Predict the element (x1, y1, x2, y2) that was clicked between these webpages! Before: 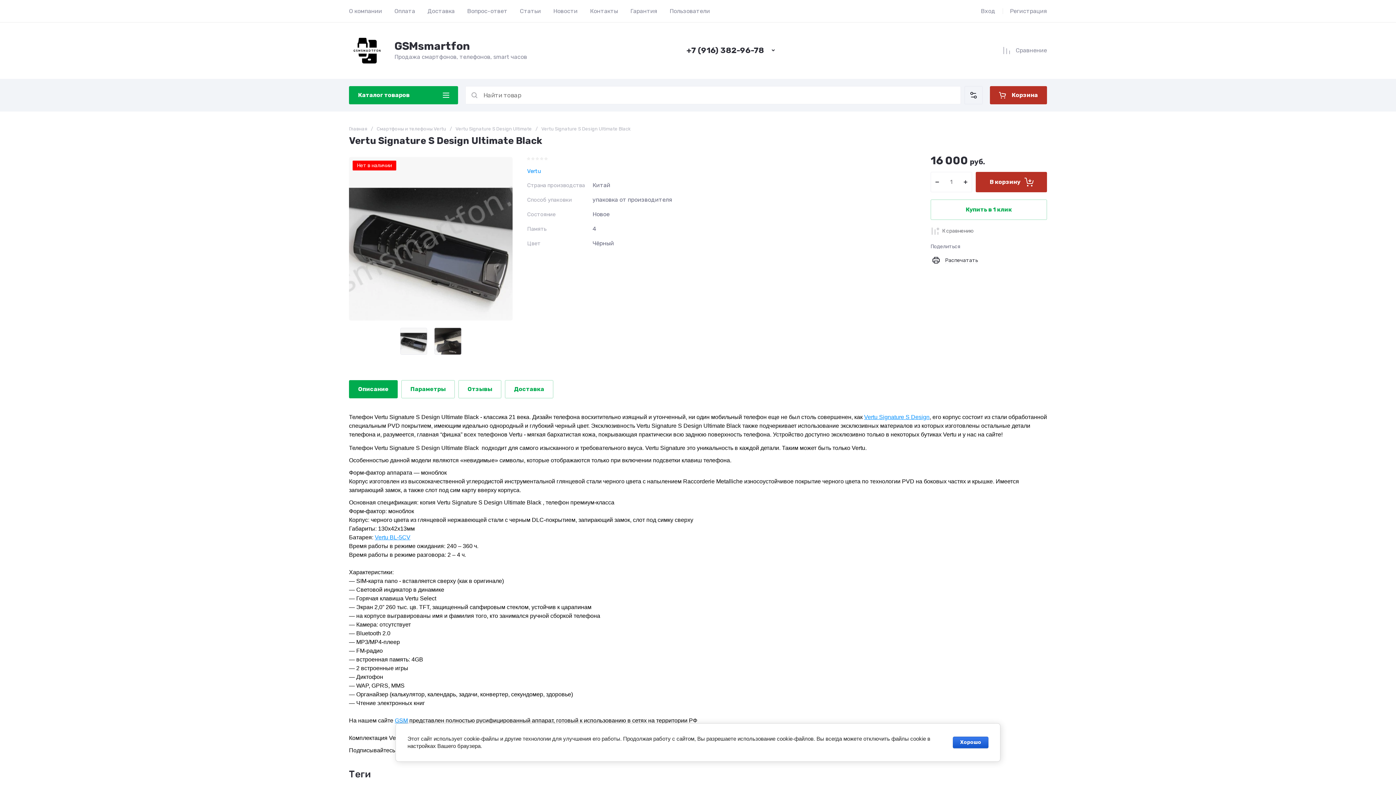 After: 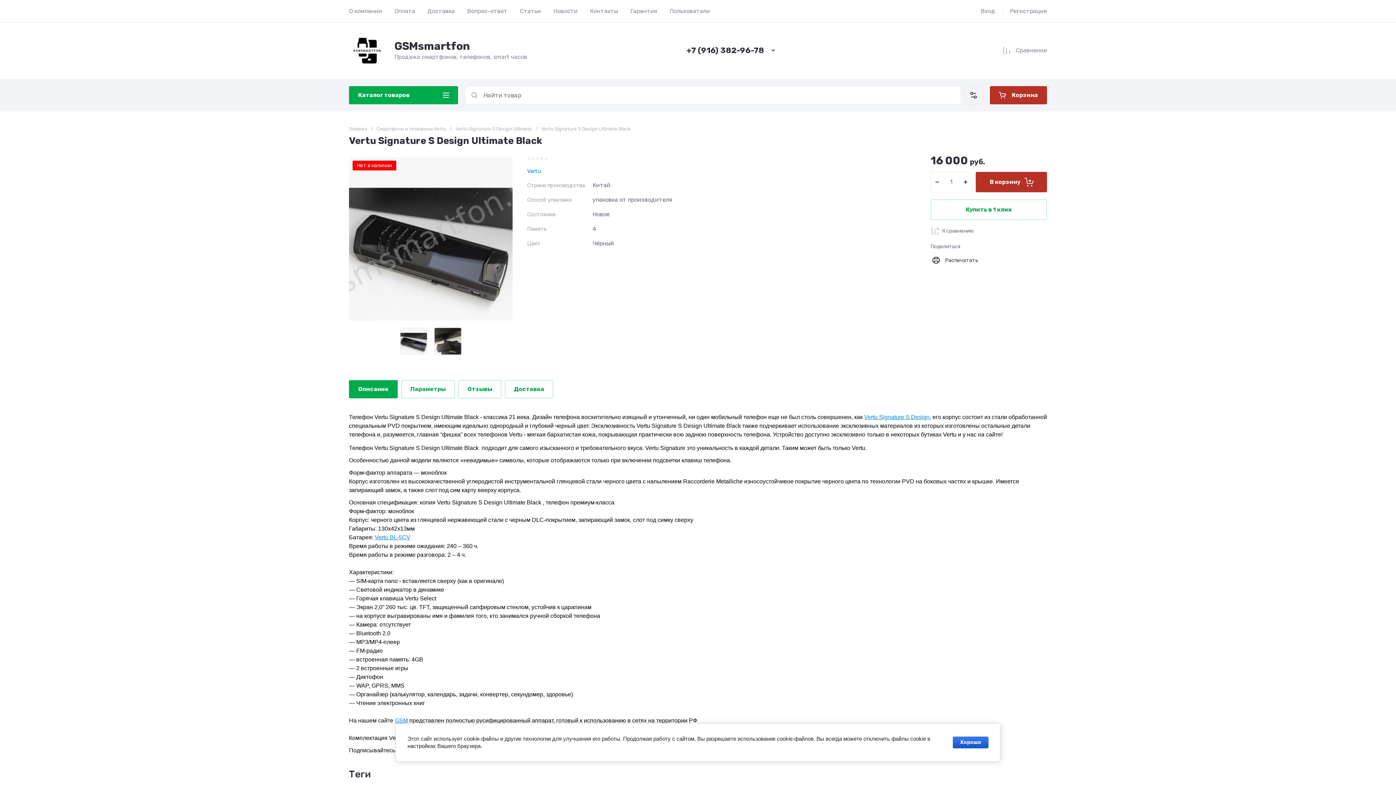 Action: bbox: (400, 327, 427, 354)